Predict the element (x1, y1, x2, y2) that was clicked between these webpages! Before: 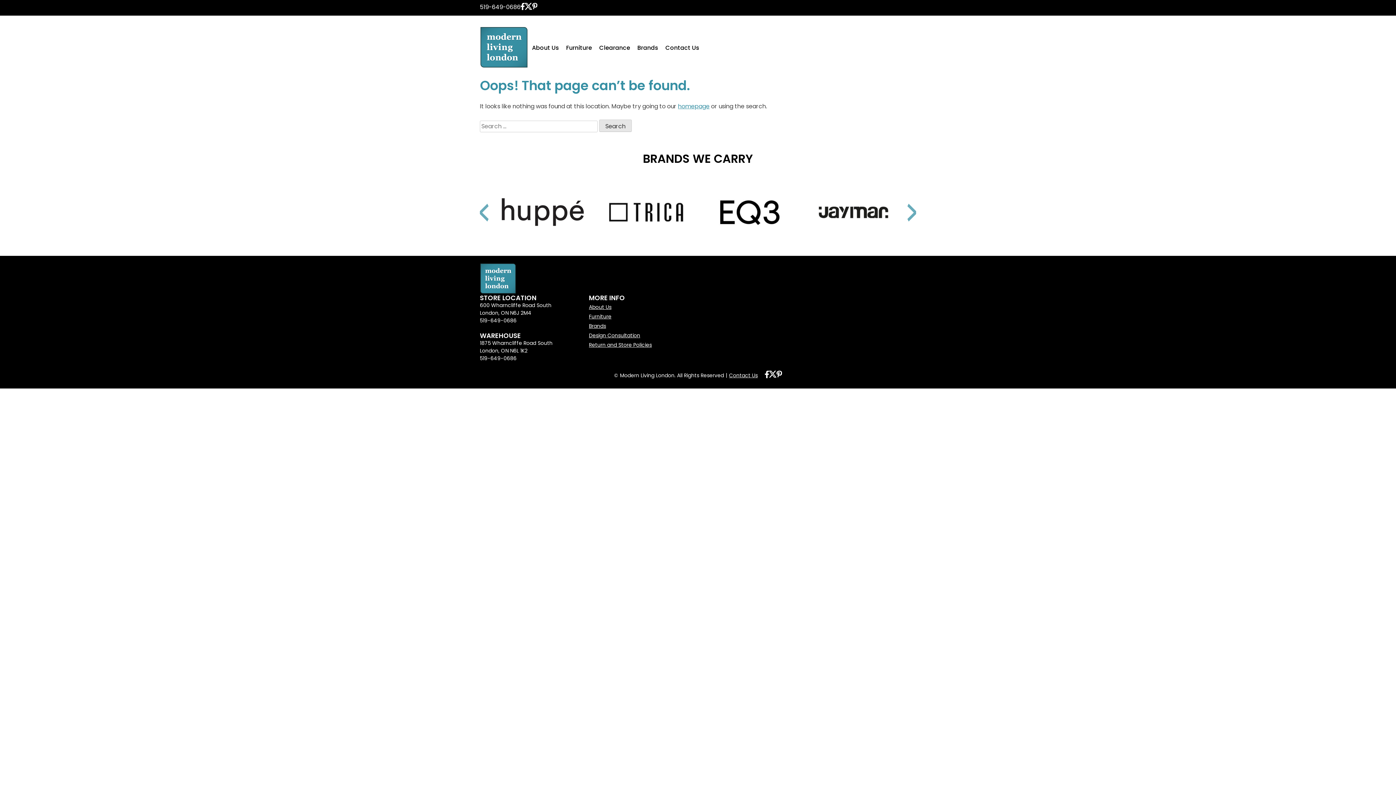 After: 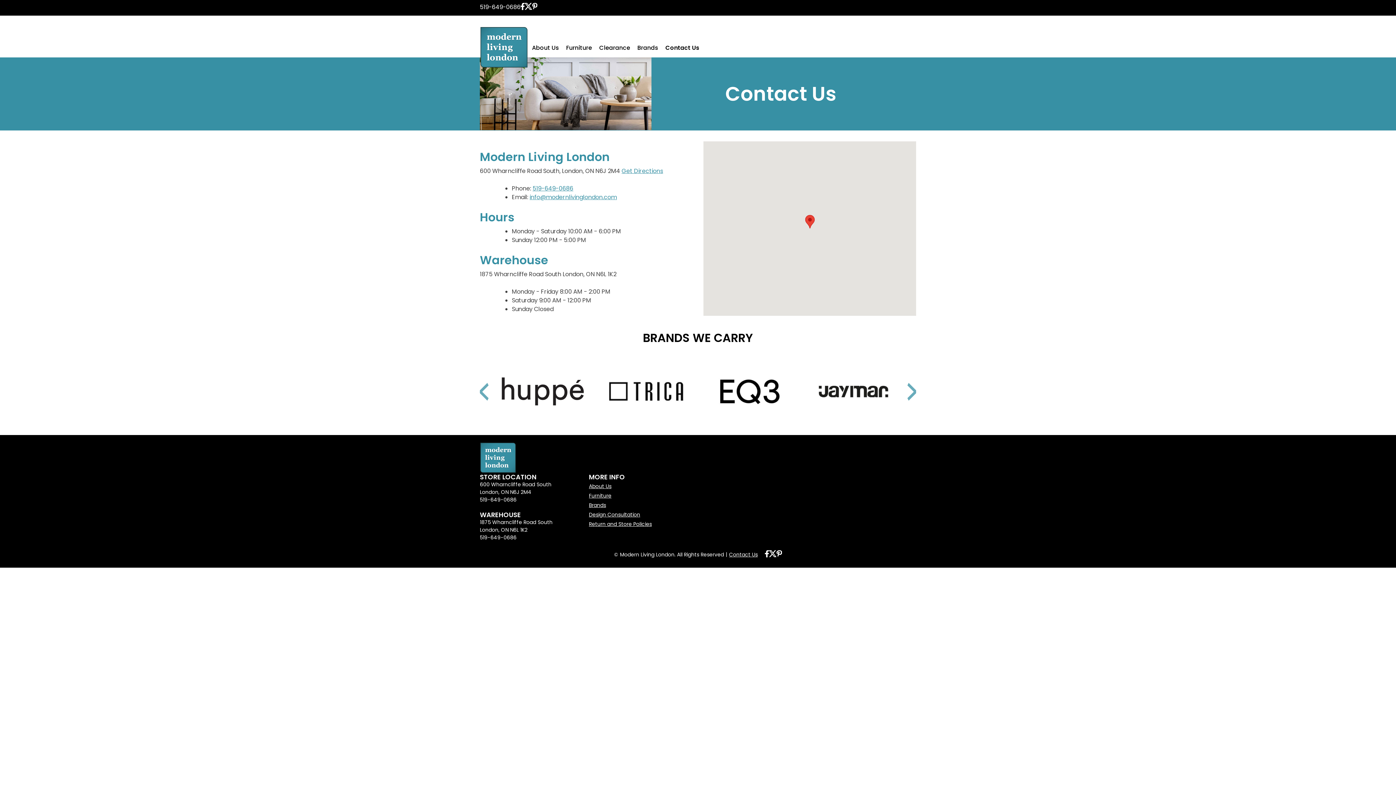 Action: bbox: (729, 371, 757, 379) label: Contact Us